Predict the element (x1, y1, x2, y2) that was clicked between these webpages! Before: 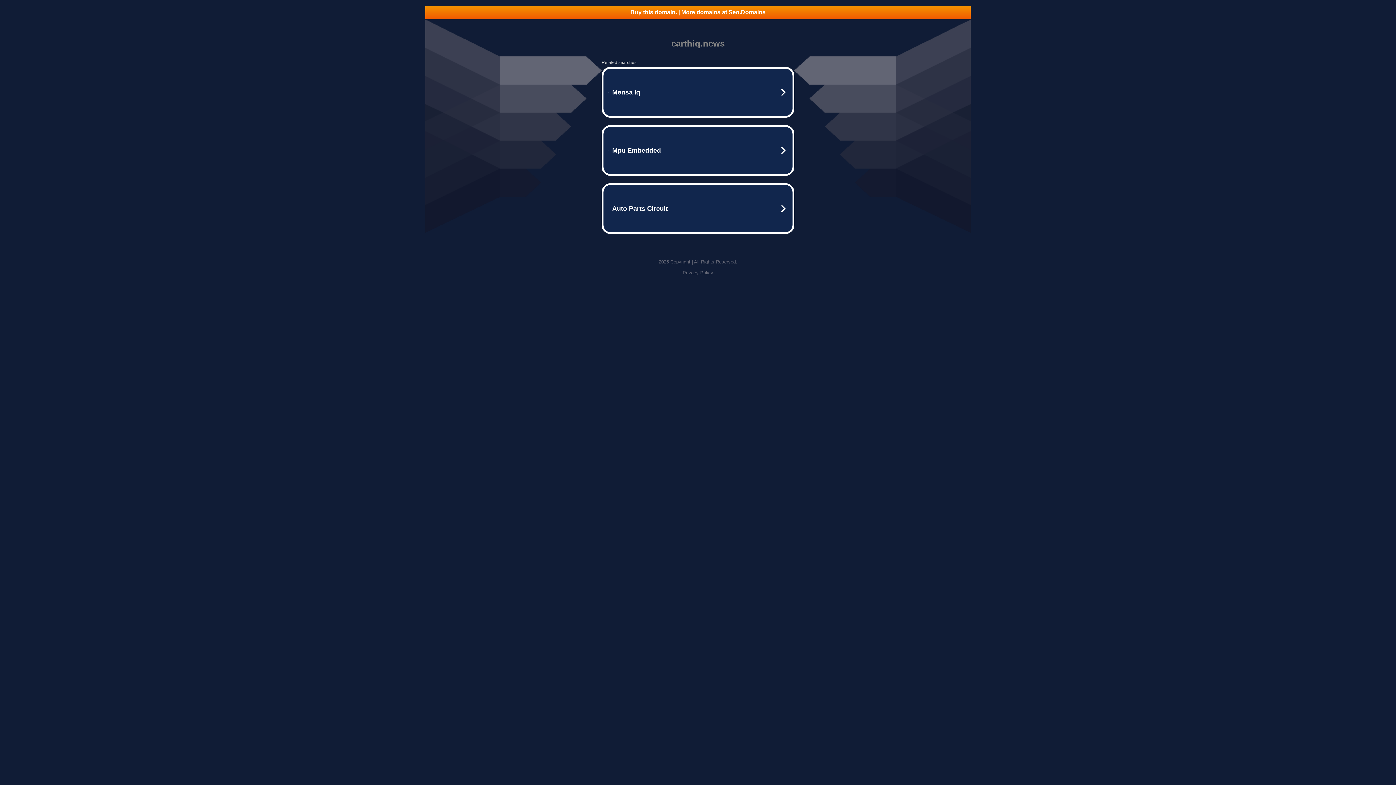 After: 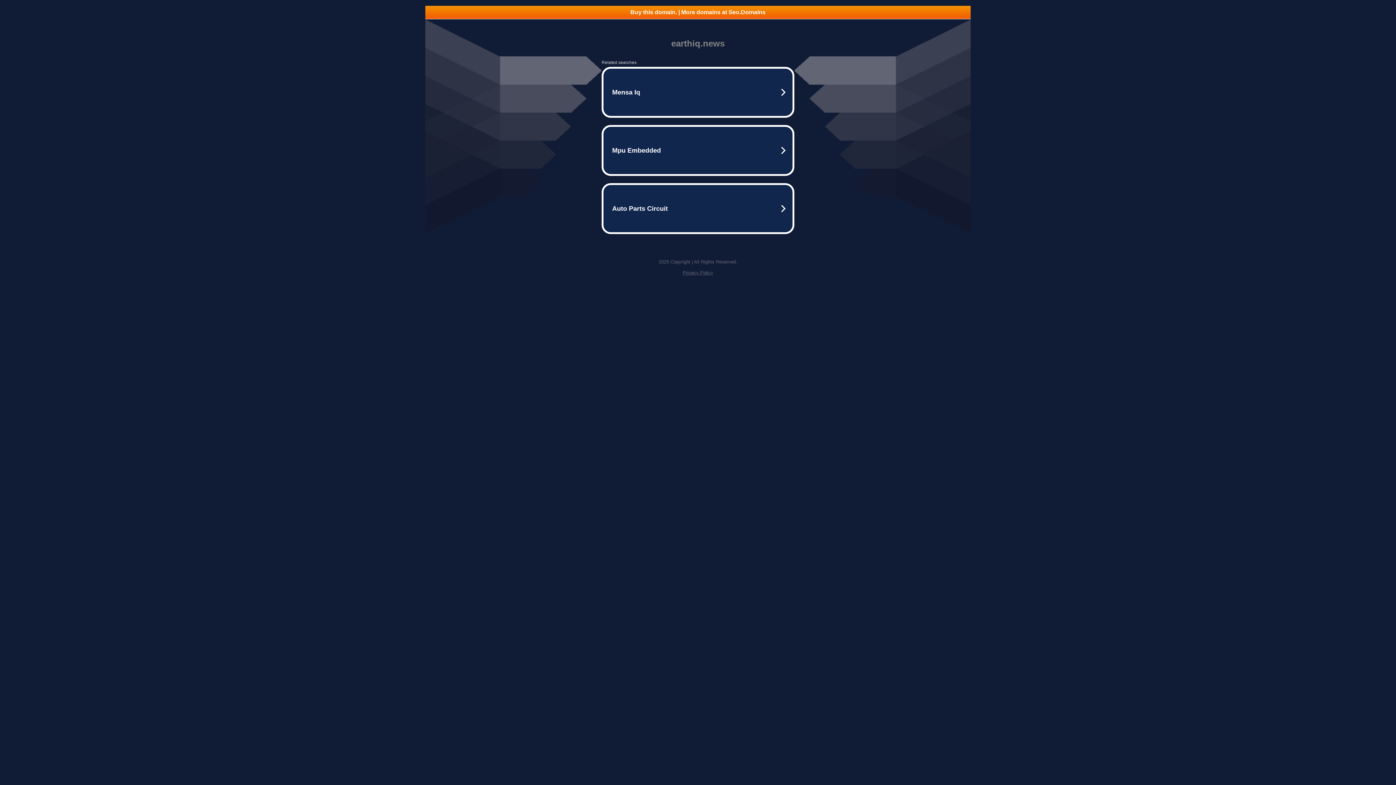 Action: bbox: (425, 5, 970, 18) label: Buy this domain. | More domains at Seo.Domains